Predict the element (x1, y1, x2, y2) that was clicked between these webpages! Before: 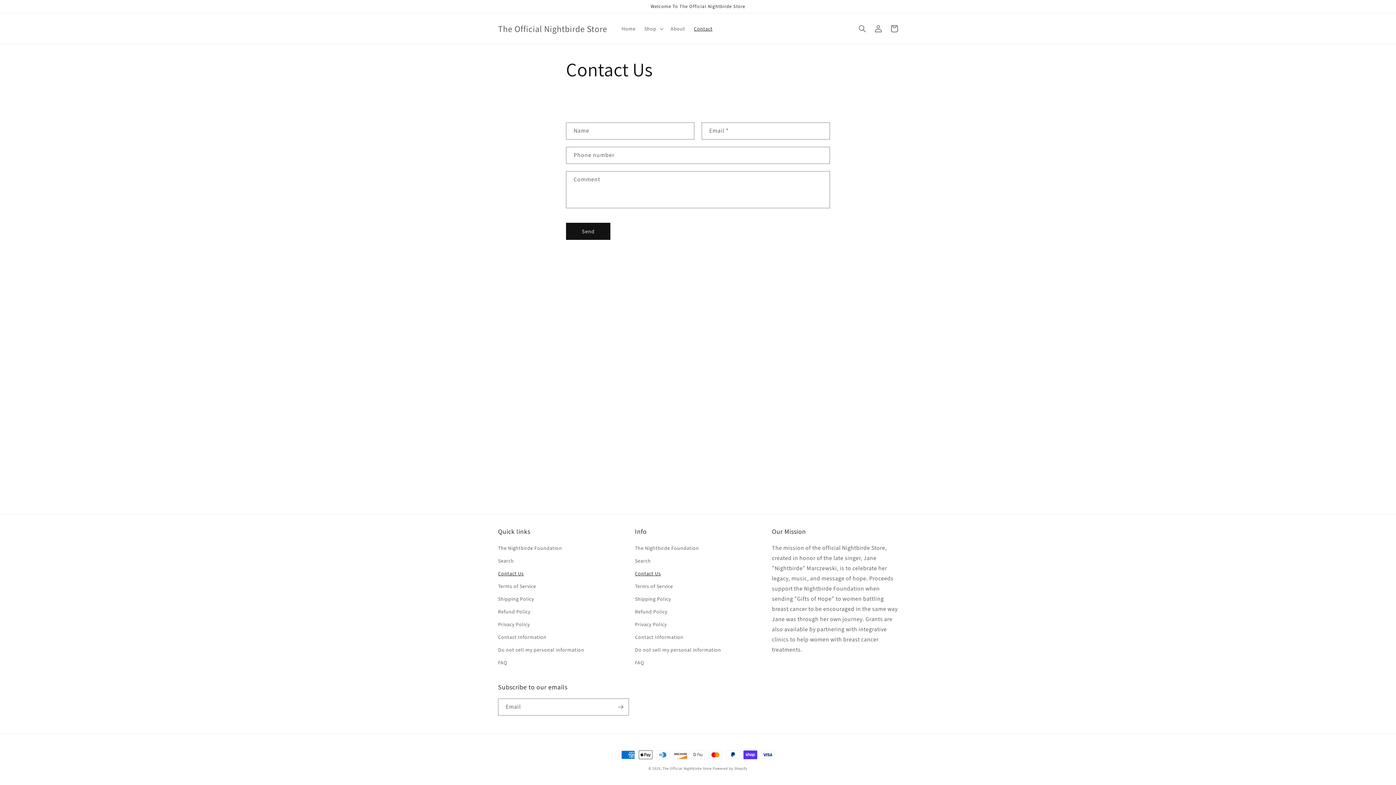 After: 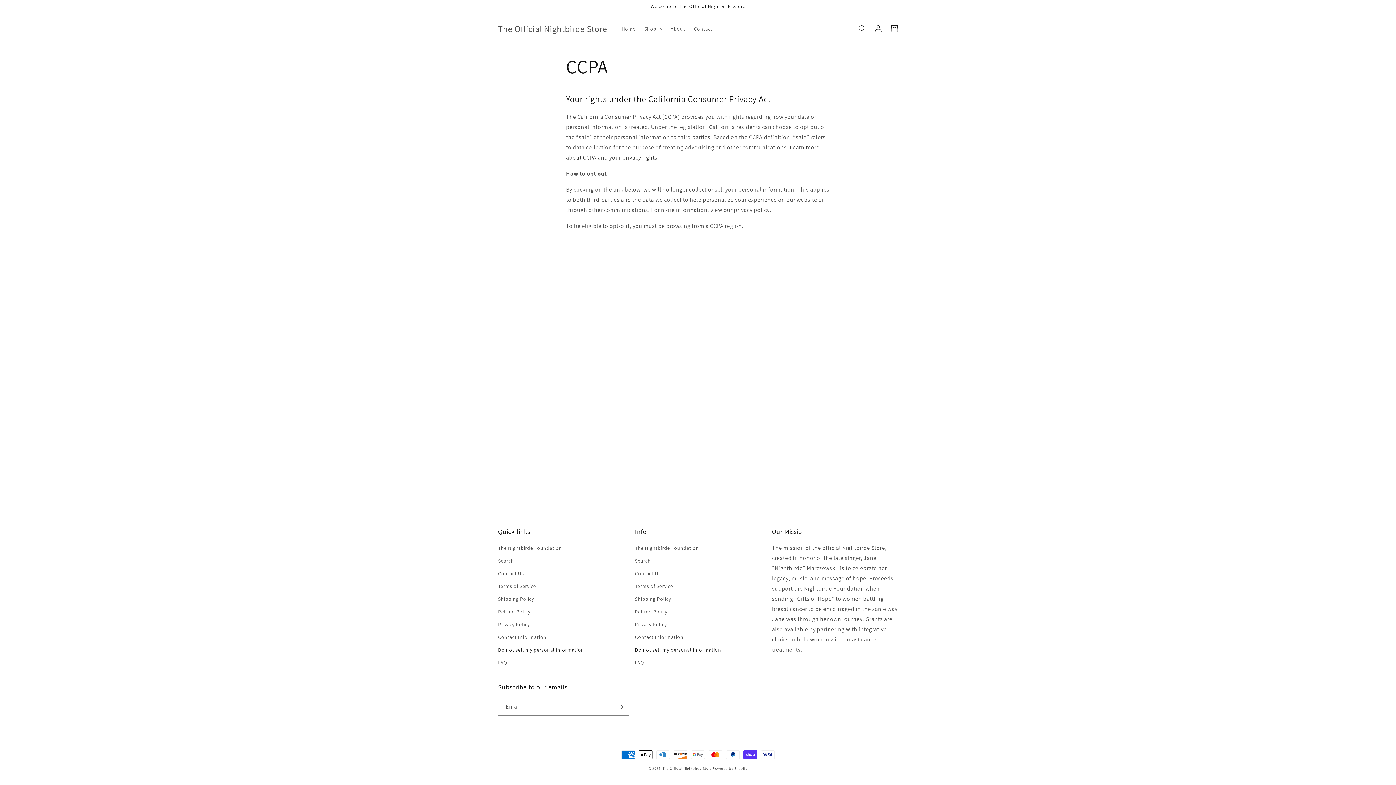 Action: label: Do not sell my personal information bbox: (635, 644, 721, 656)